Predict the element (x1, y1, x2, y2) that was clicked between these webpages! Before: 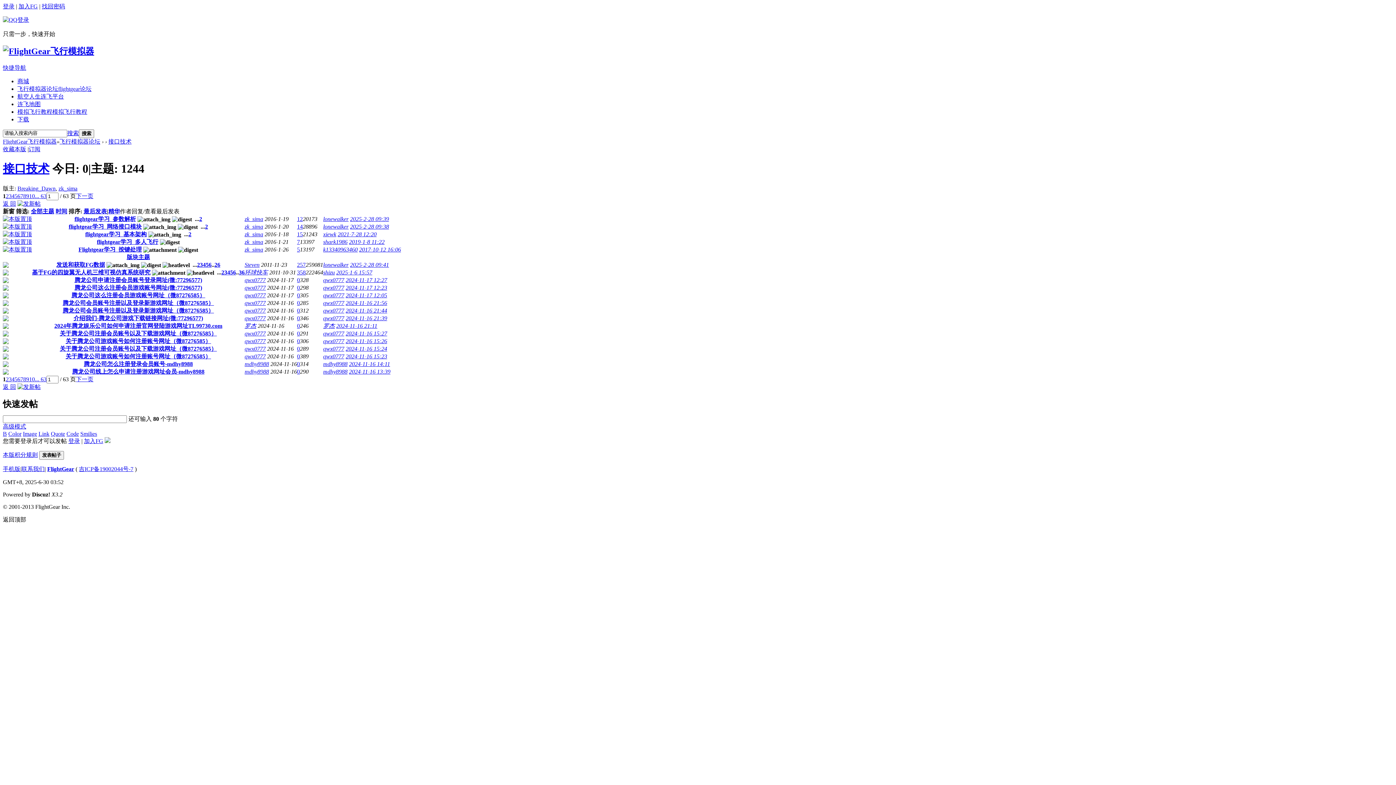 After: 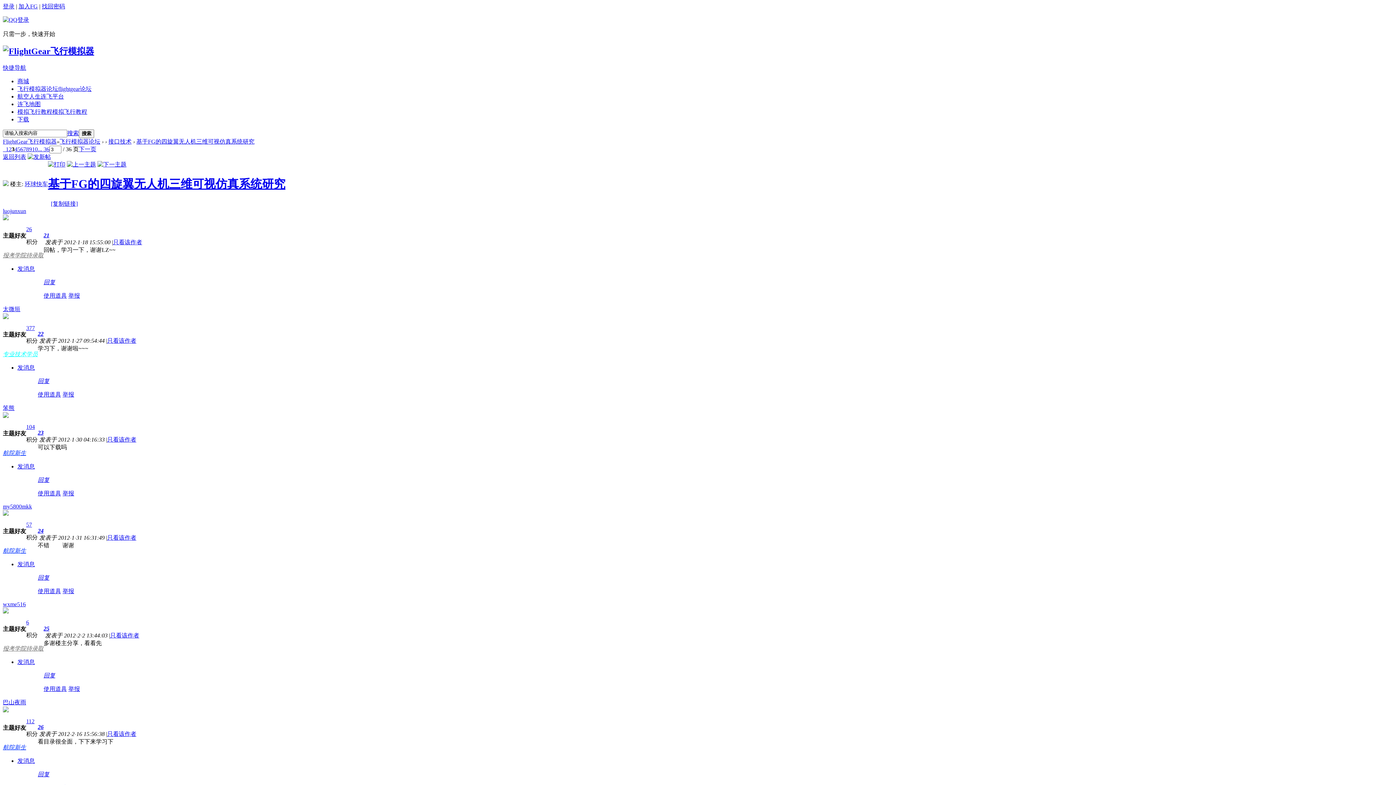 Action: label: 3 bbox: (224, 269, 227, 275)